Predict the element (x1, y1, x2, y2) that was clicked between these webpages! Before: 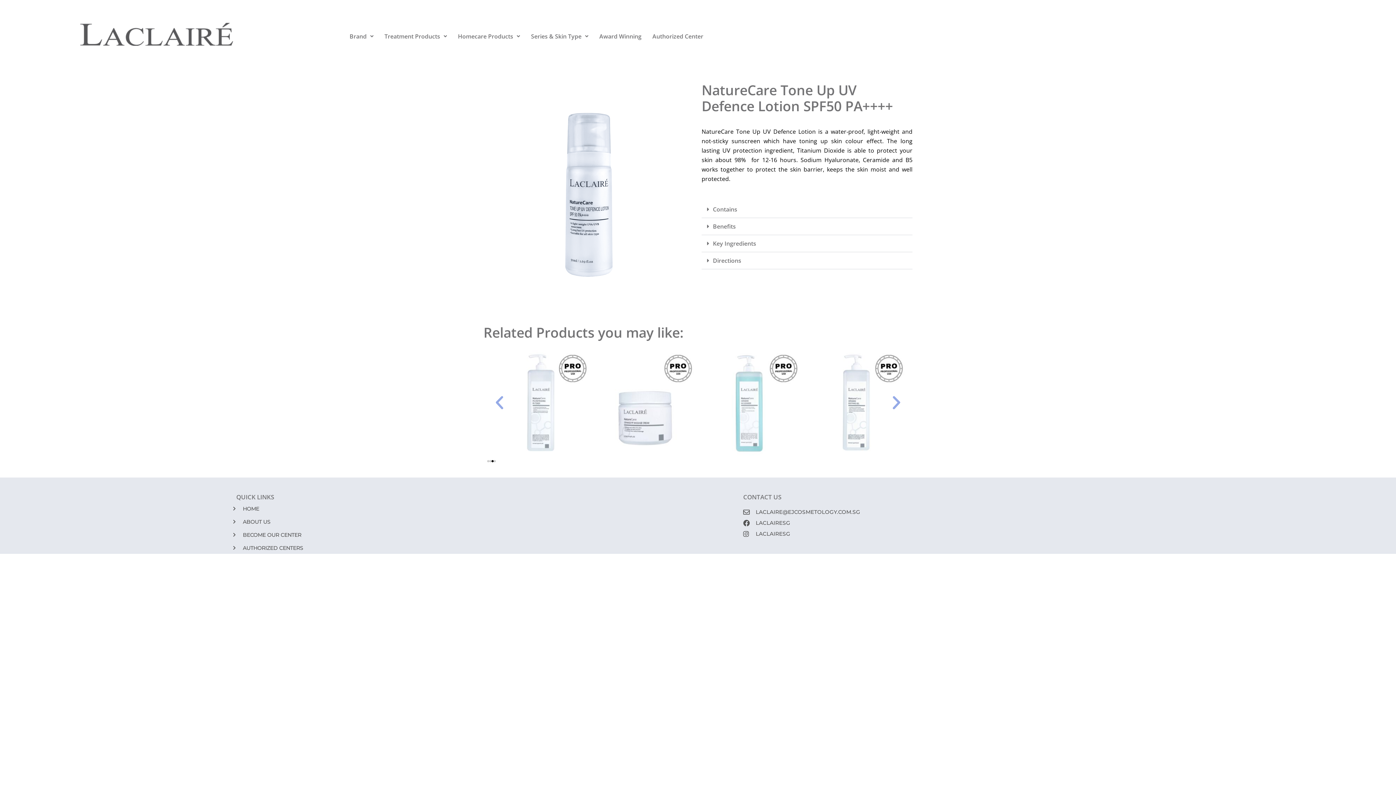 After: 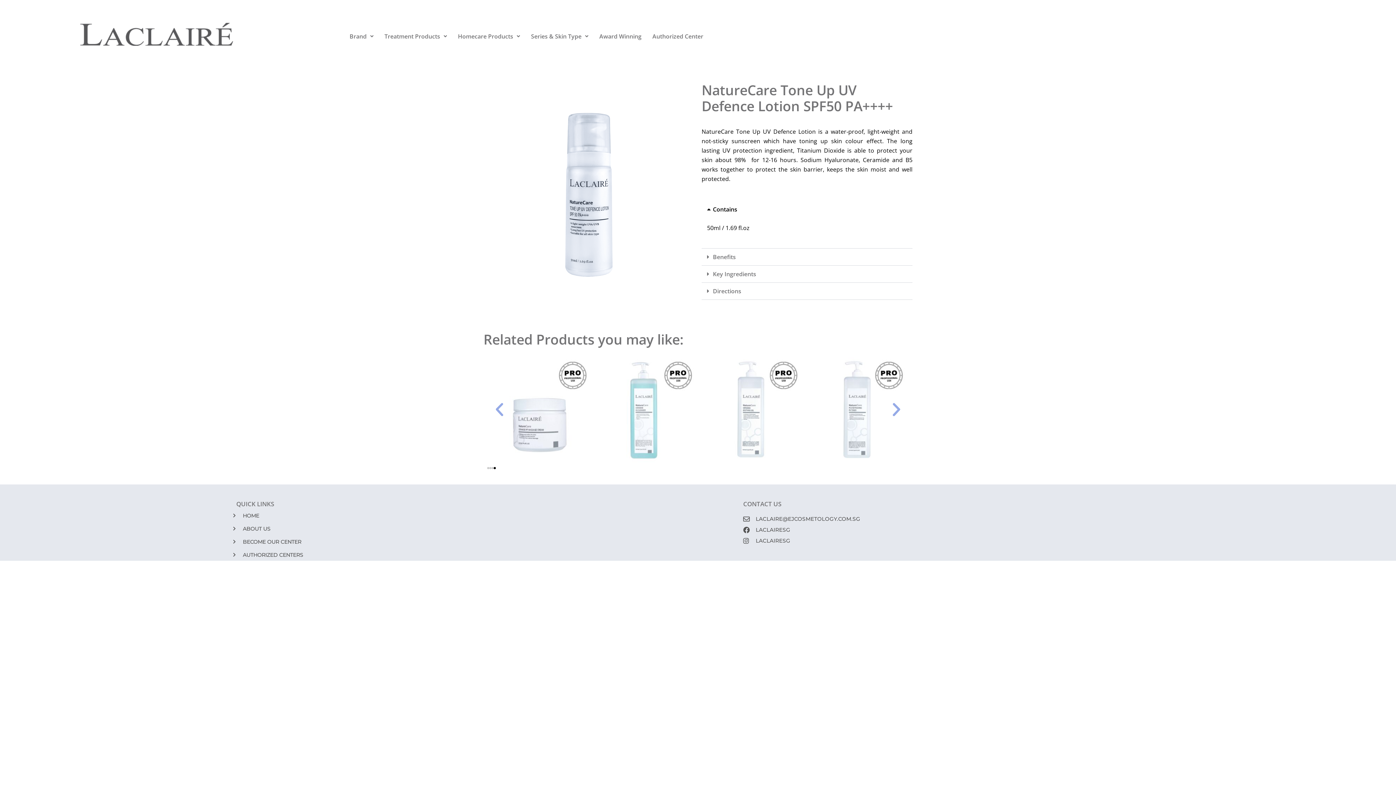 Action: bbox: (701, 201, 912, 218) label: Contains